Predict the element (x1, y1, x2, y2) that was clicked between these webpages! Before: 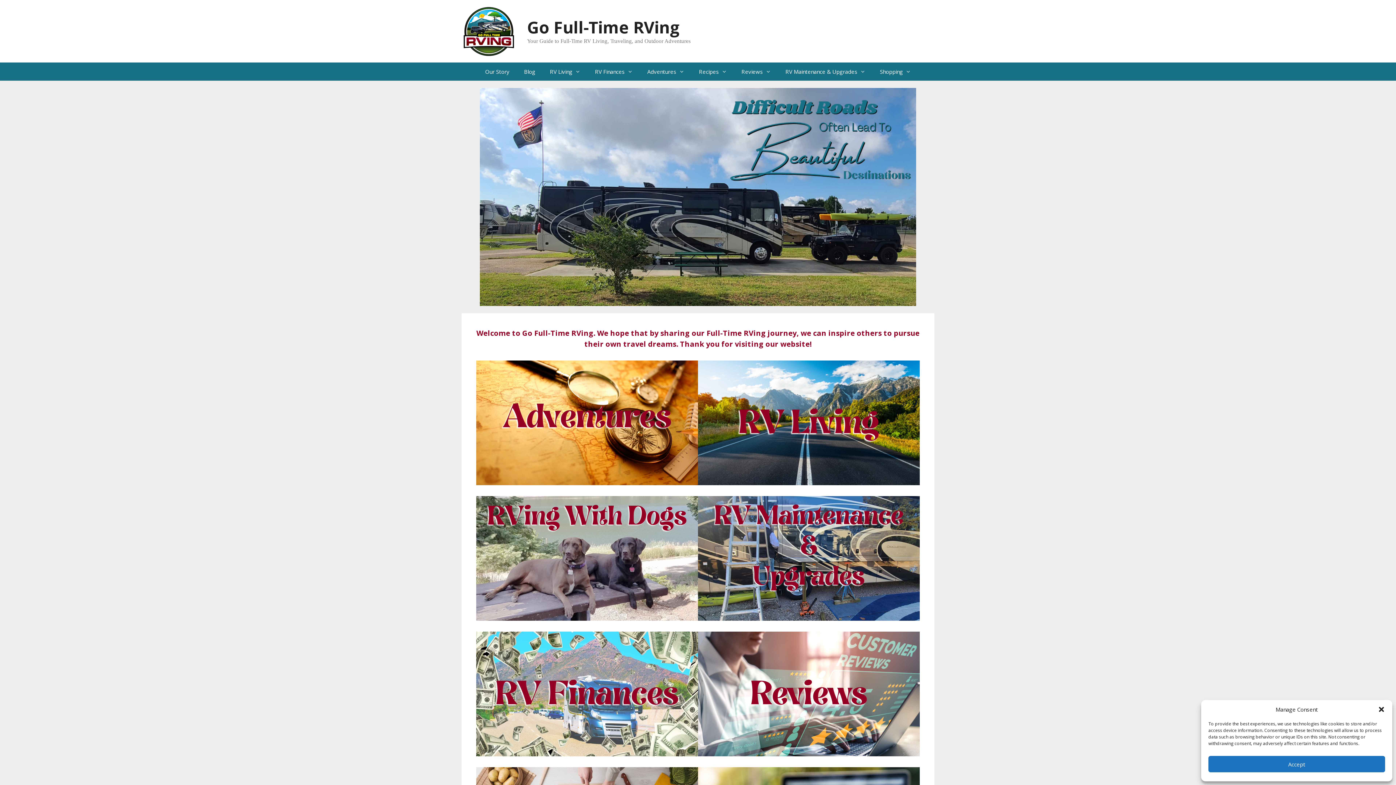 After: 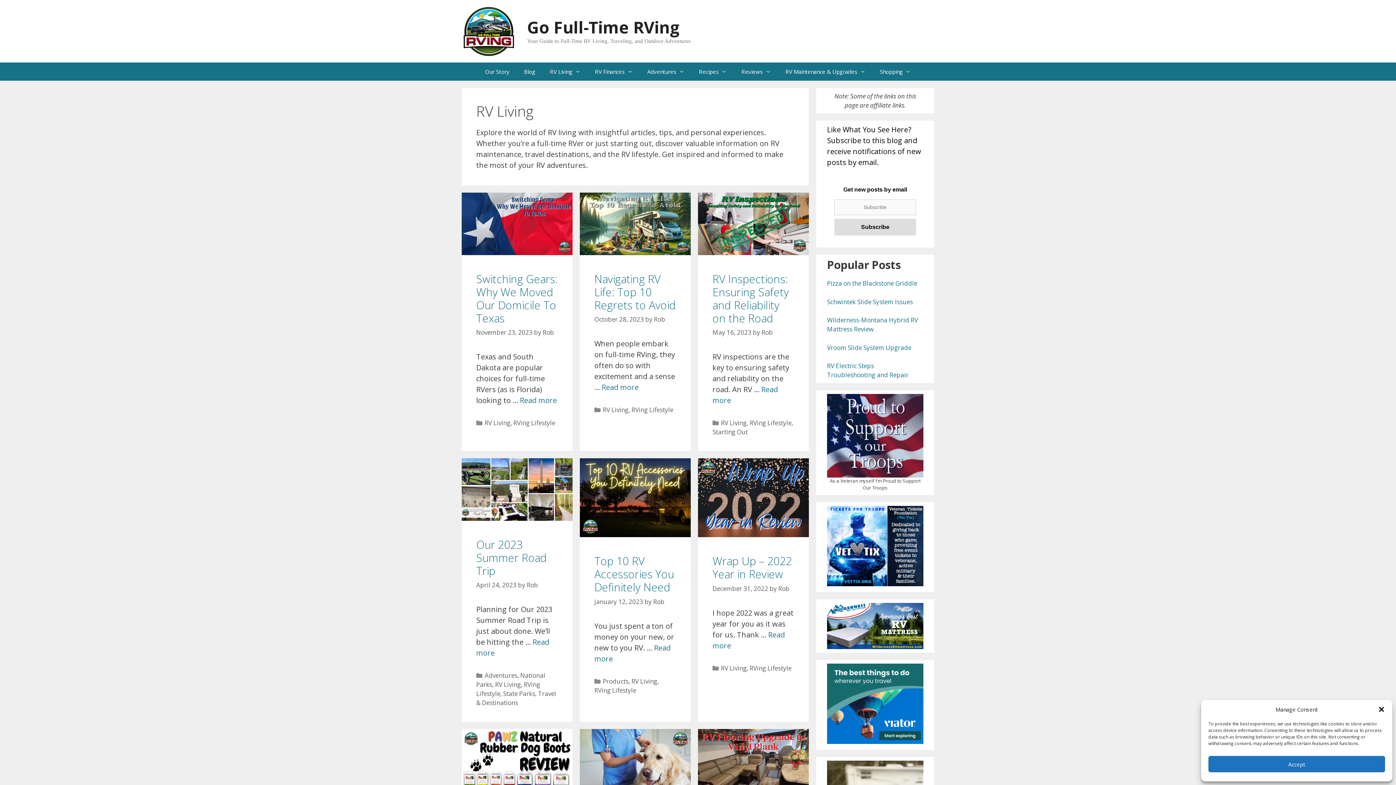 Action: bbox: (698, 360, 920, 485)